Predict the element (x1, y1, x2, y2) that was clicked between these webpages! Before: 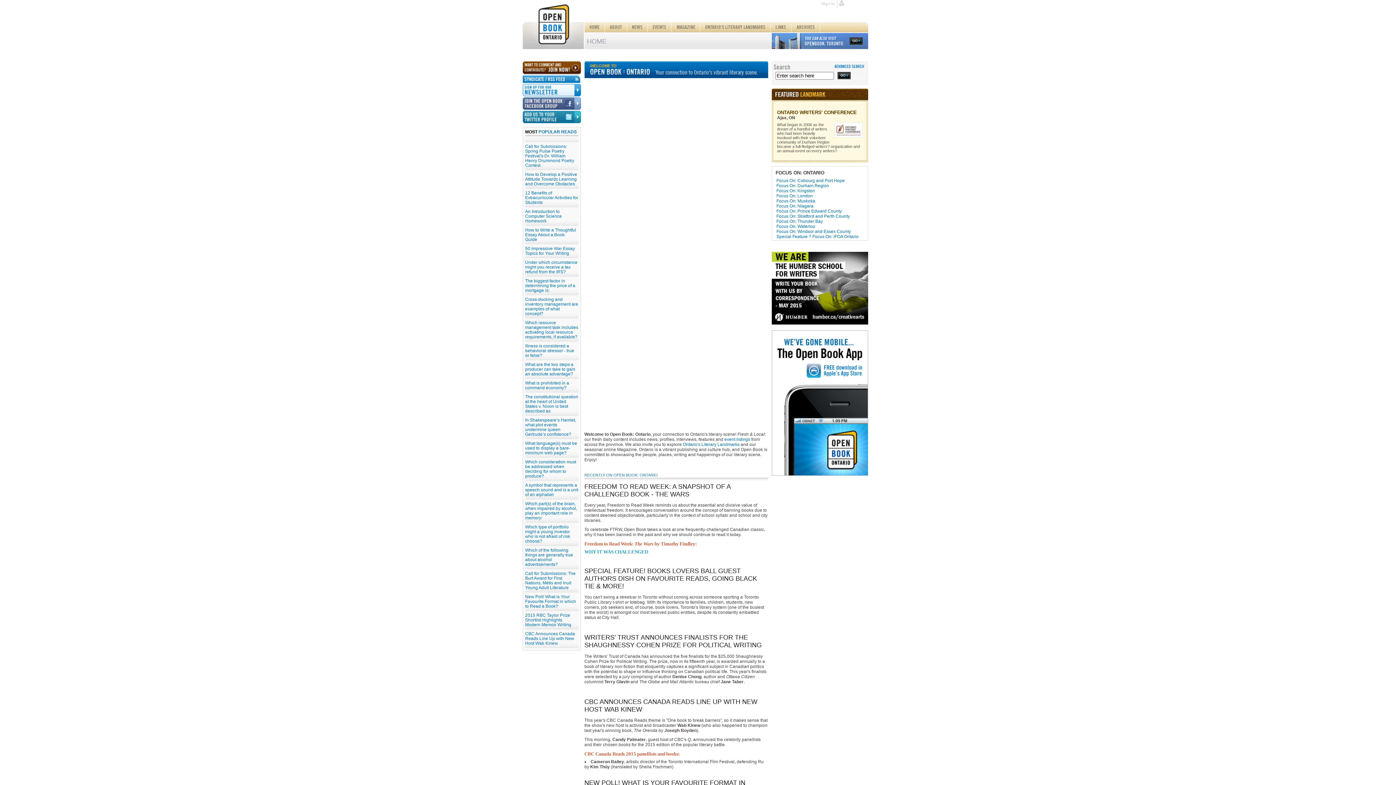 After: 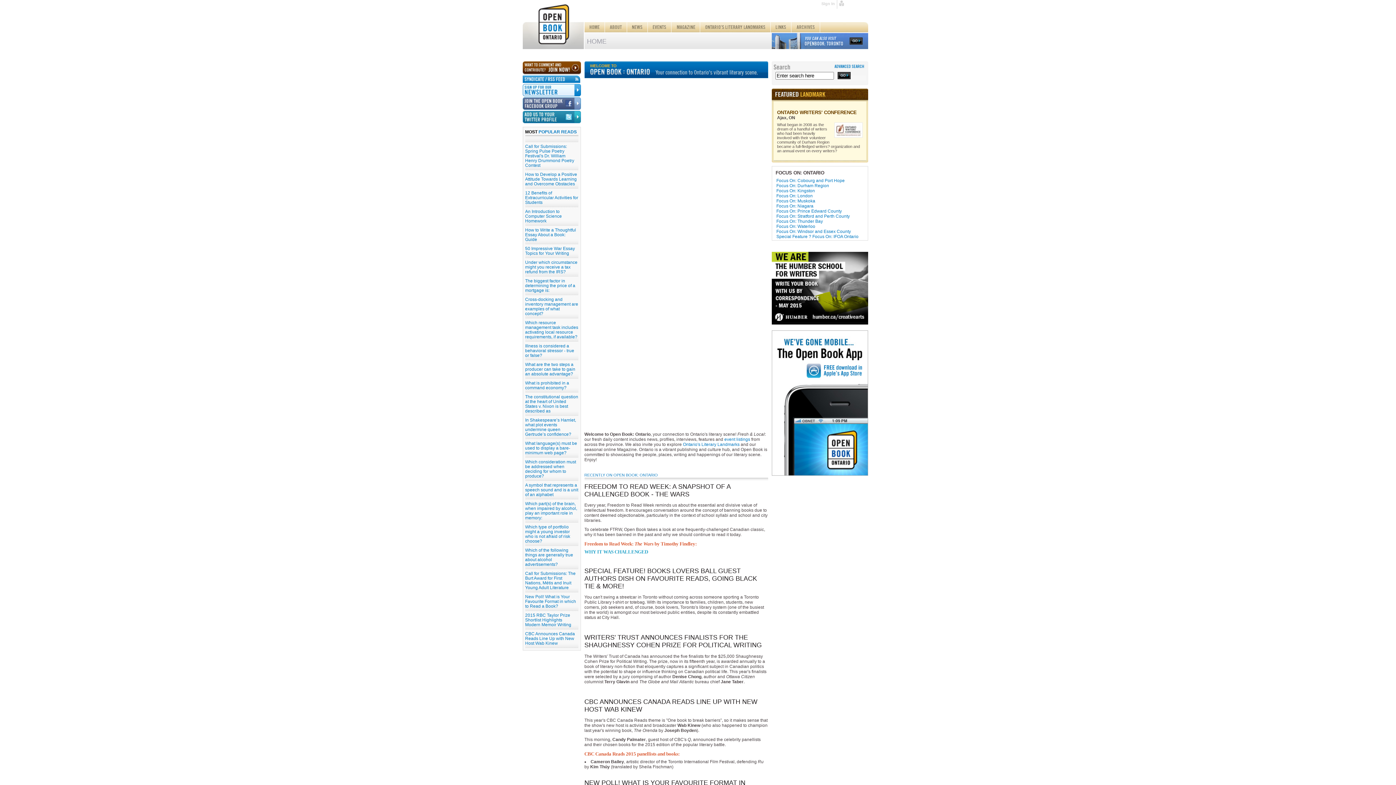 Action: label: Focus On: London bbox: (776, 193, 812, 198)